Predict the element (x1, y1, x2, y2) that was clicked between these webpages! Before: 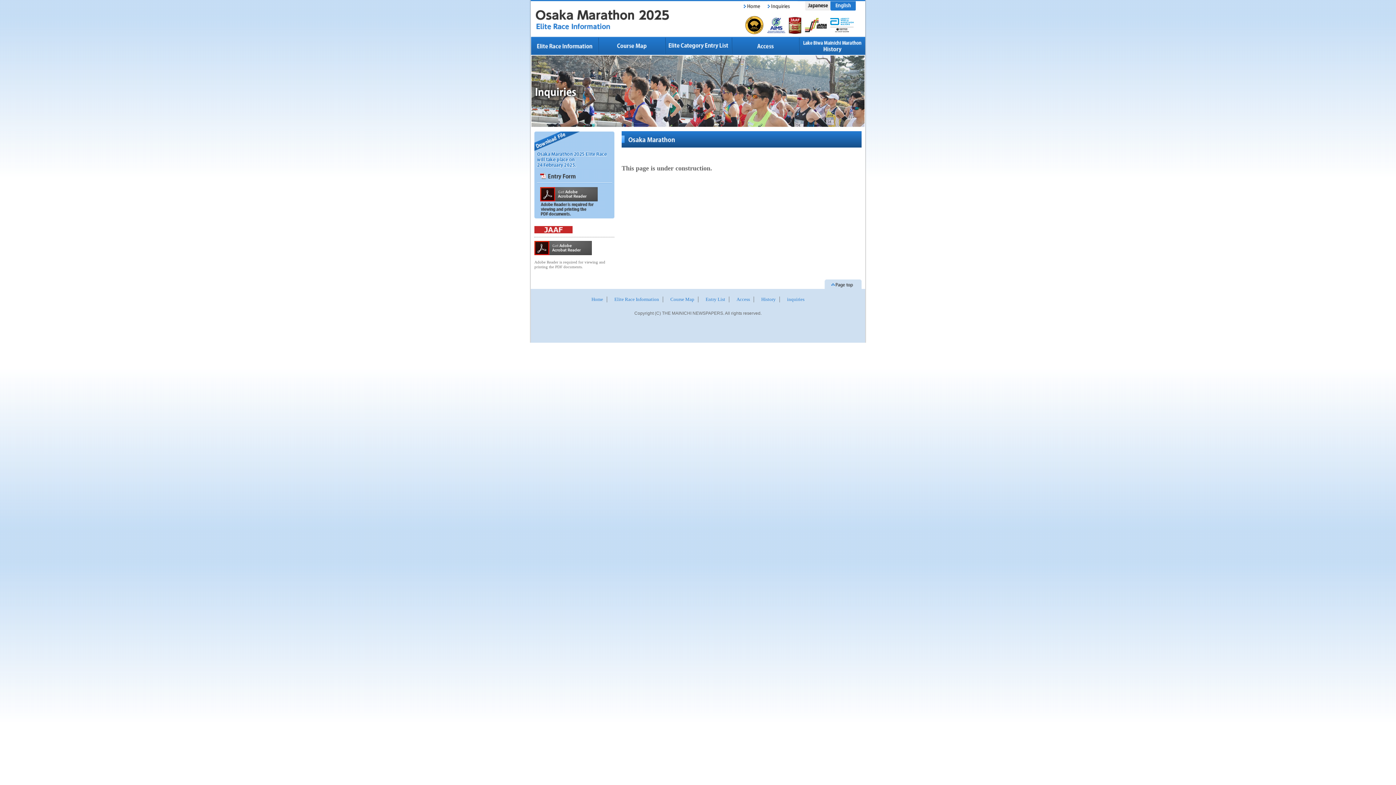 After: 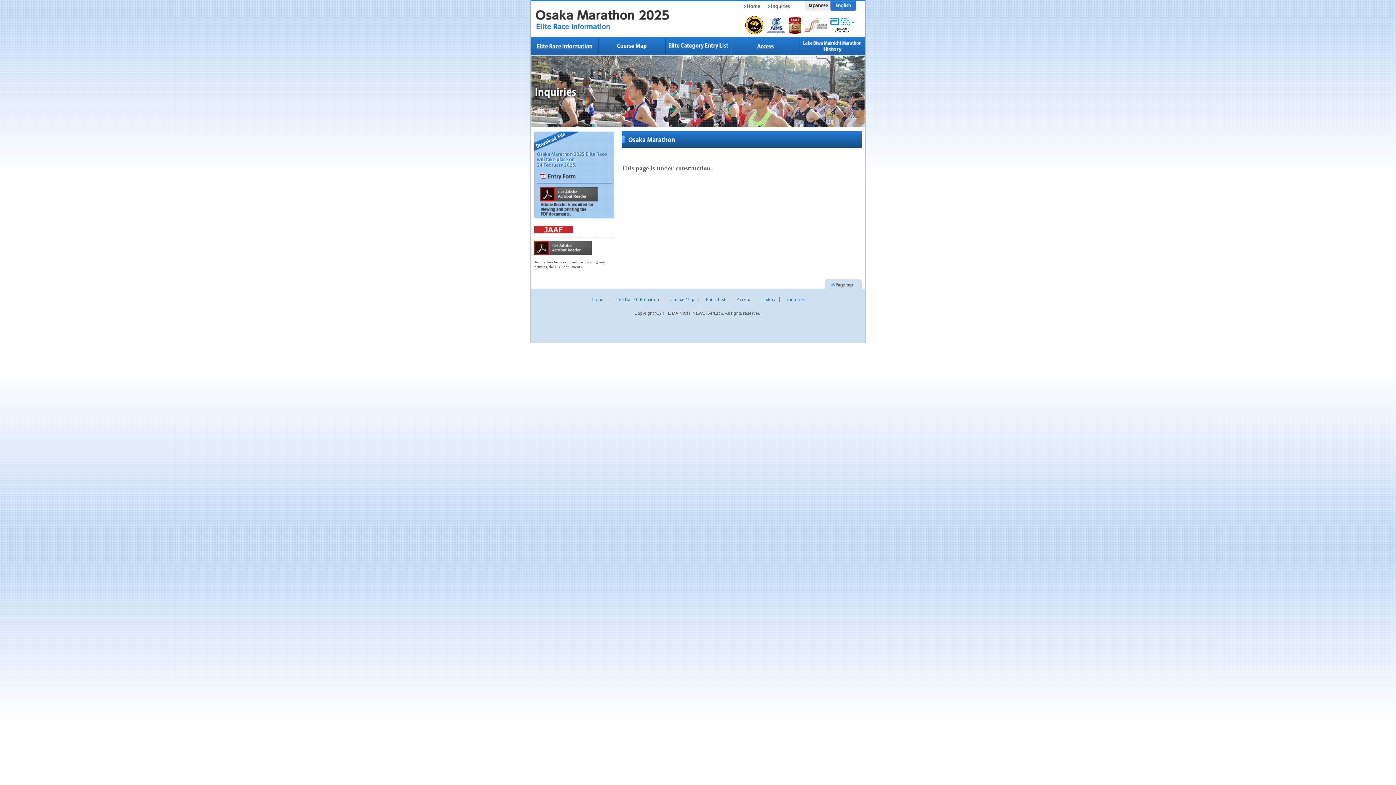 Action: label: jmc bbox: (805, 16, 826, 34)